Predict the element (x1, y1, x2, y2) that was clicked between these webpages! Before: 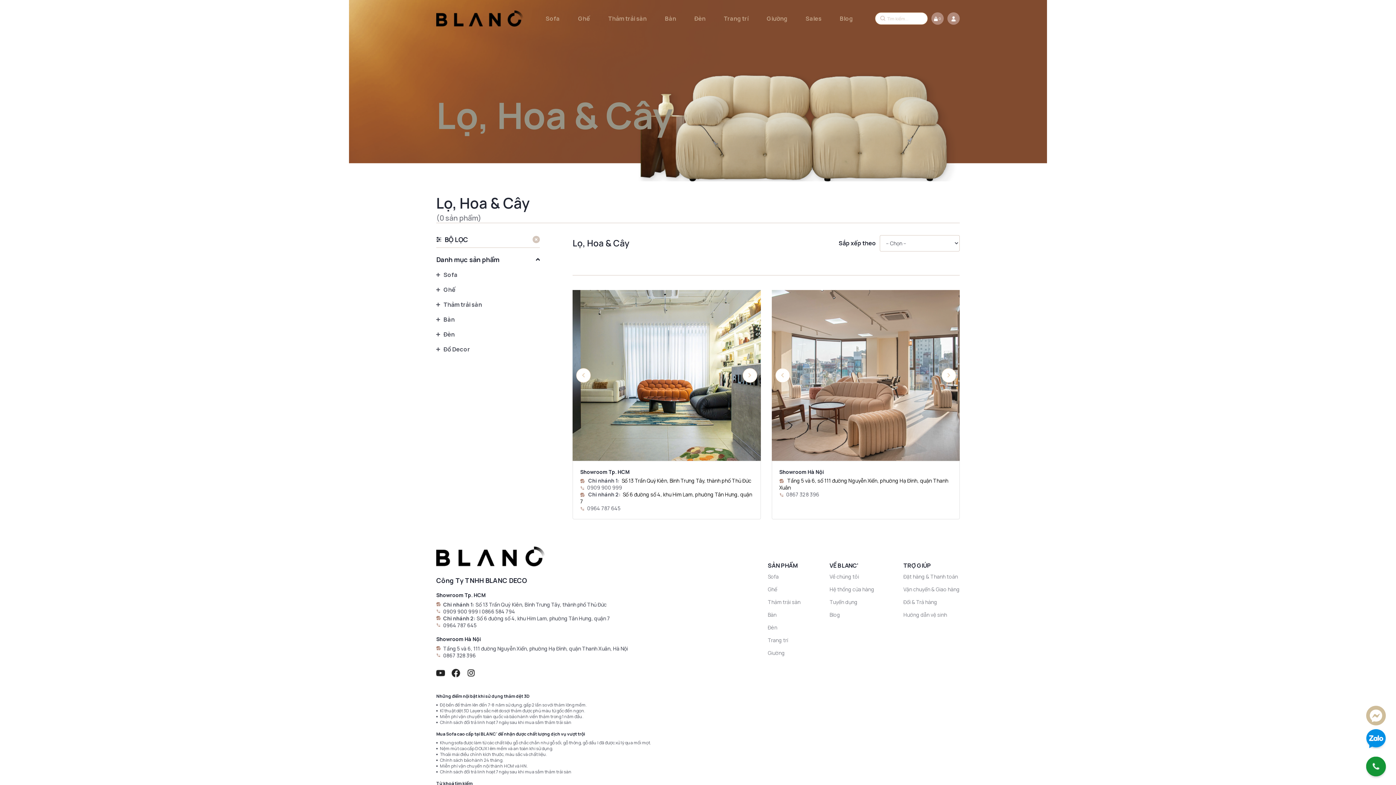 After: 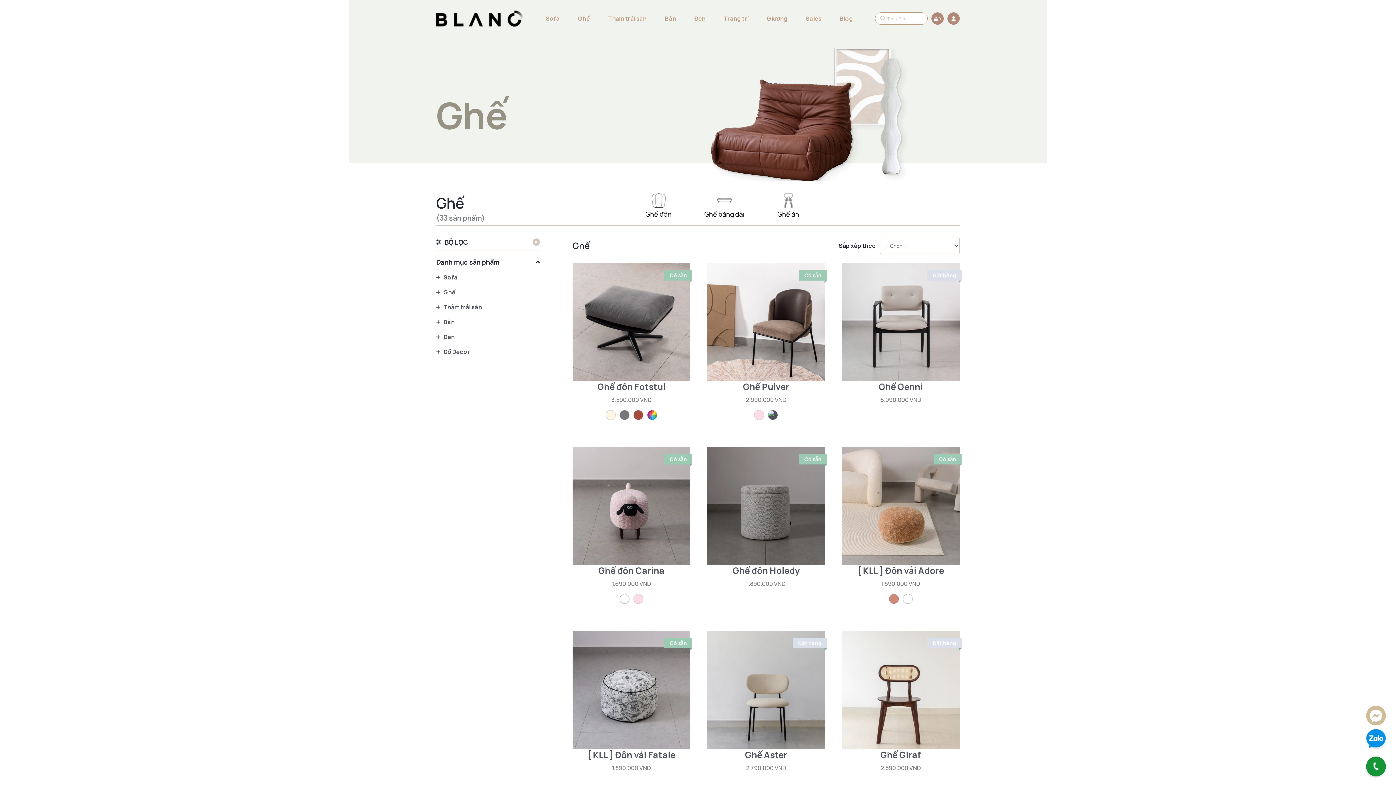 Action: bbox: (578, 14, 590, 22) label: Ghế